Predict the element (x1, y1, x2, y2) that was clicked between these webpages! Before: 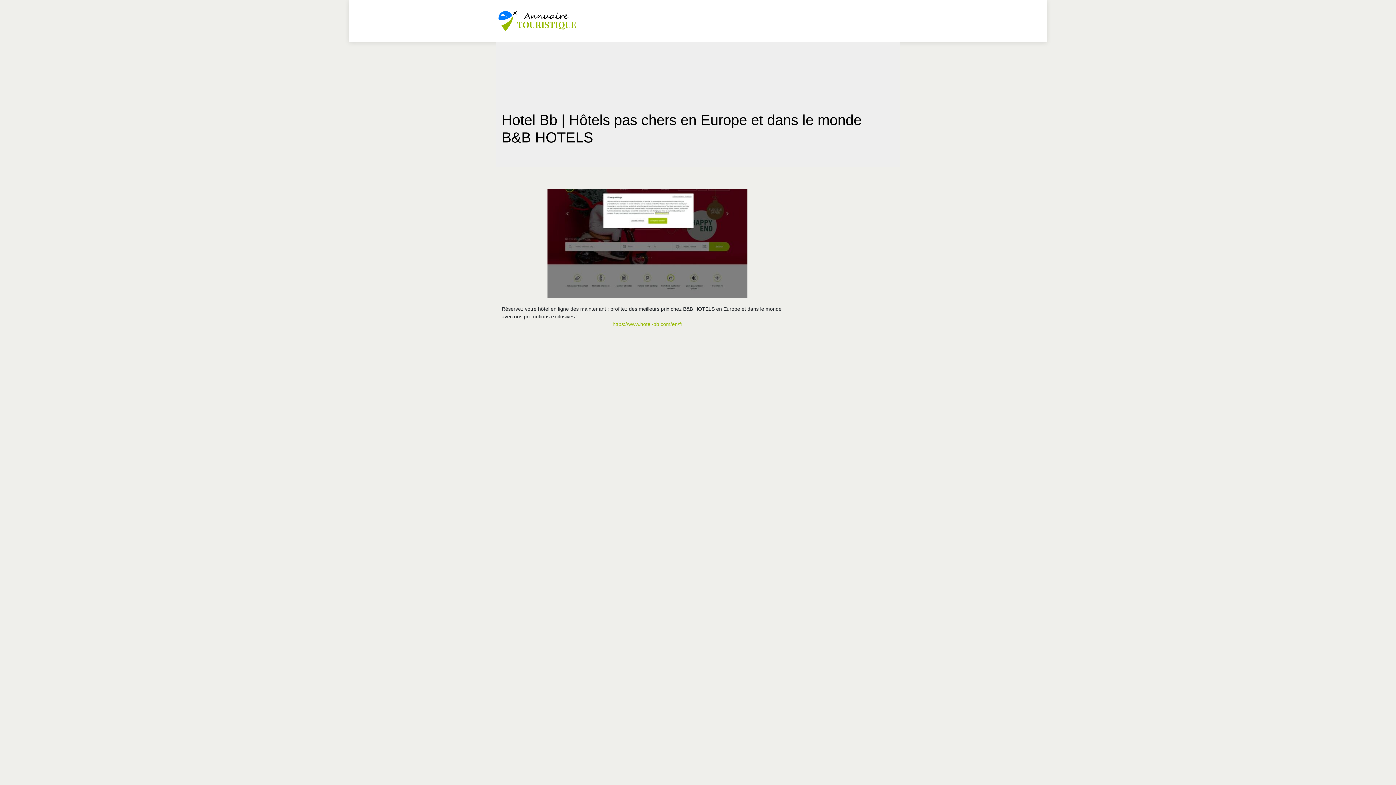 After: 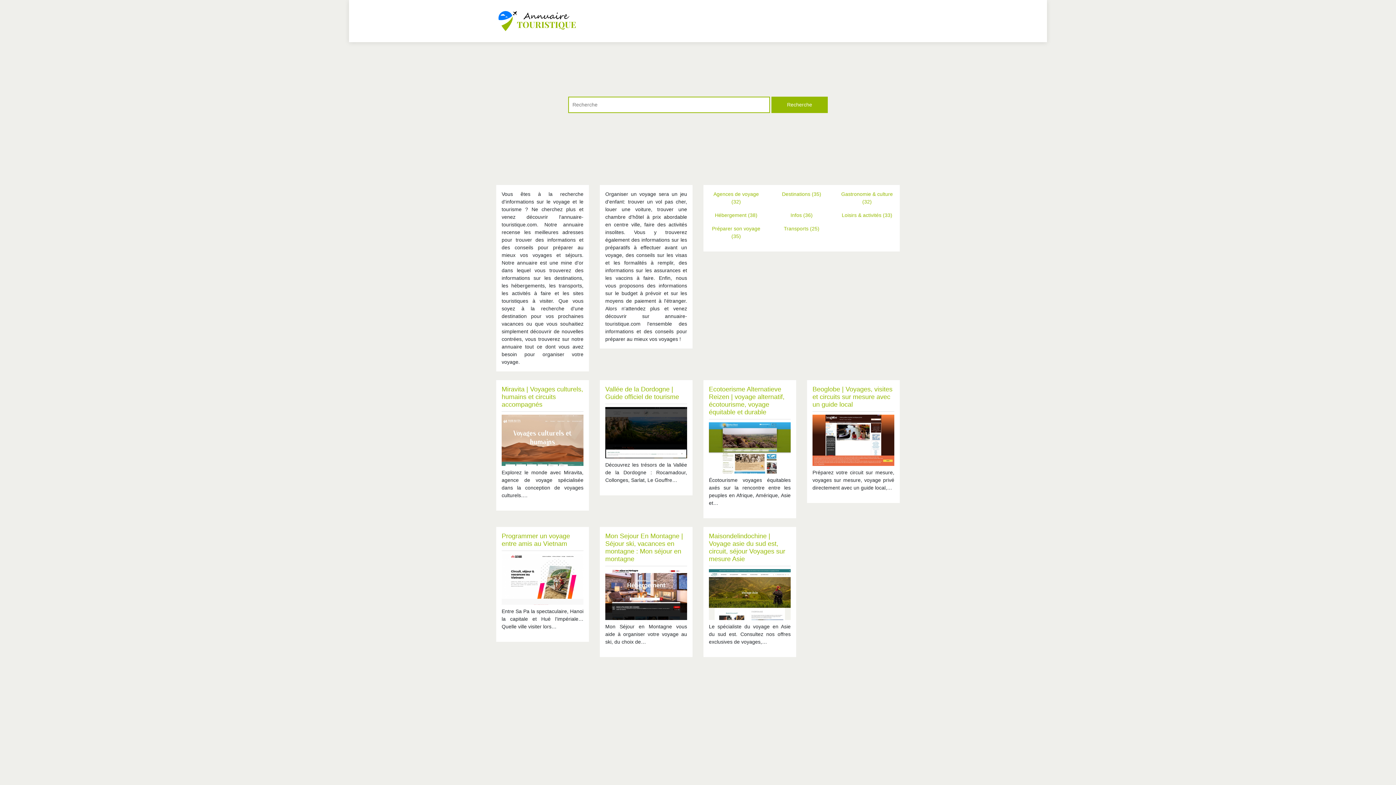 Action: bbox: (496, 10, 578, 32)